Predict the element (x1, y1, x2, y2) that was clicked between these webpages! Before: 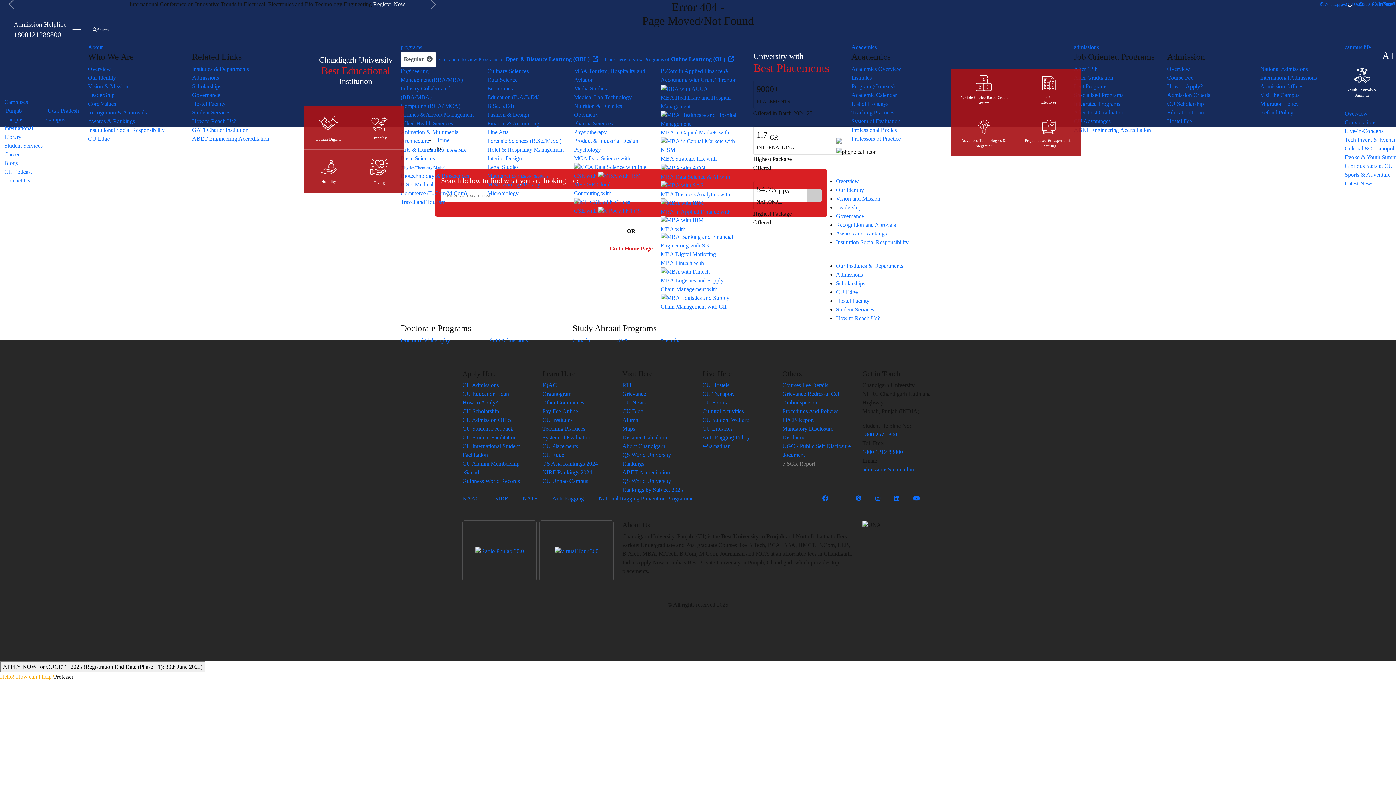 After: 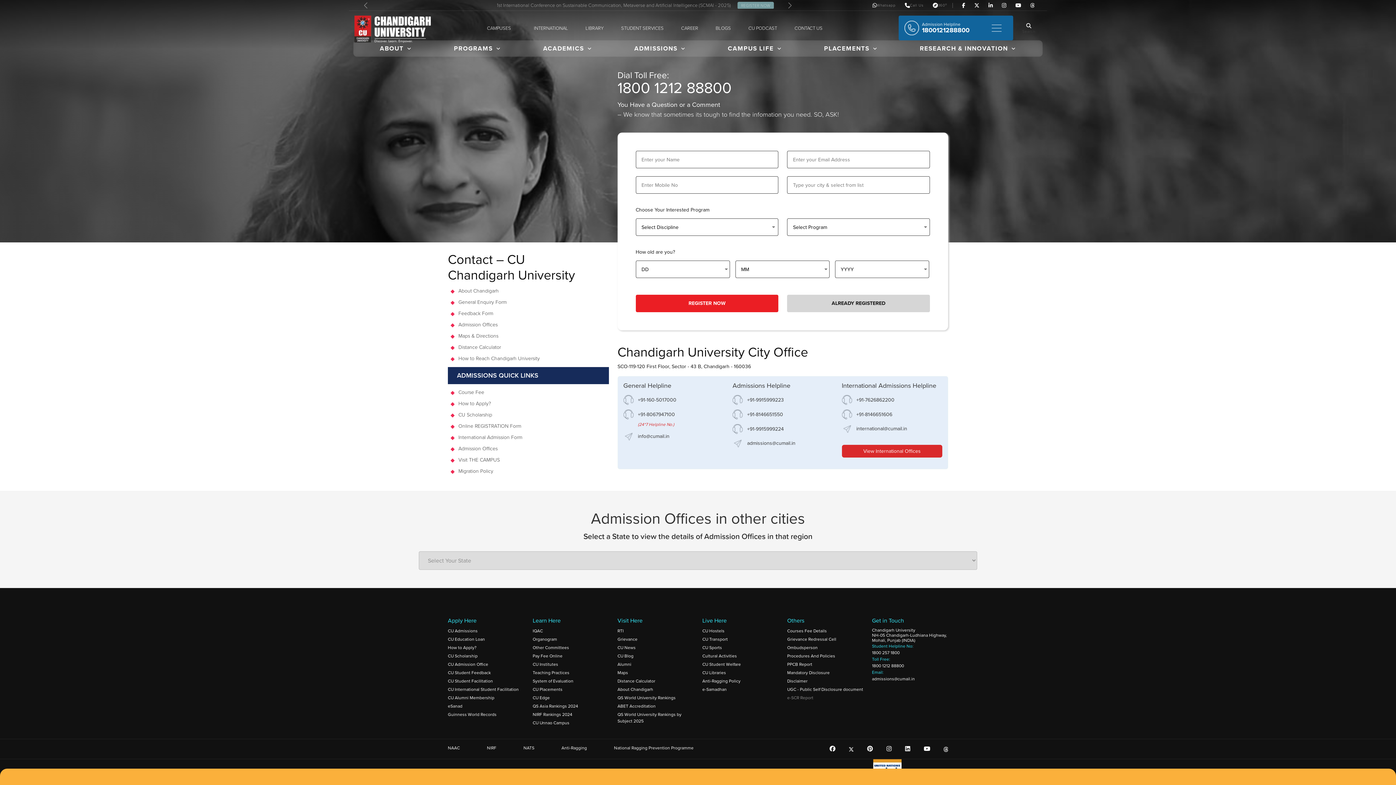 Action: bbox: (462, 417, 512, 423) label: CU Admission Office